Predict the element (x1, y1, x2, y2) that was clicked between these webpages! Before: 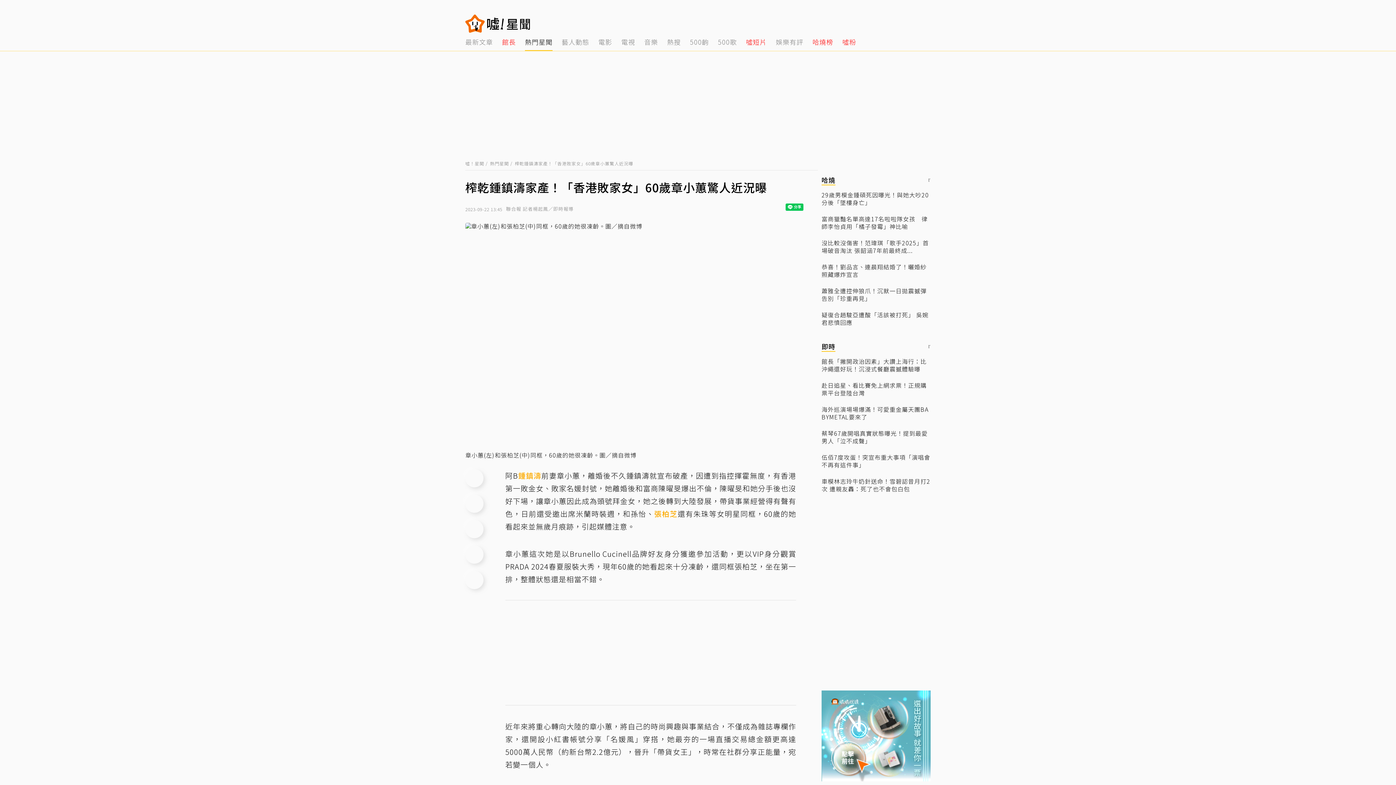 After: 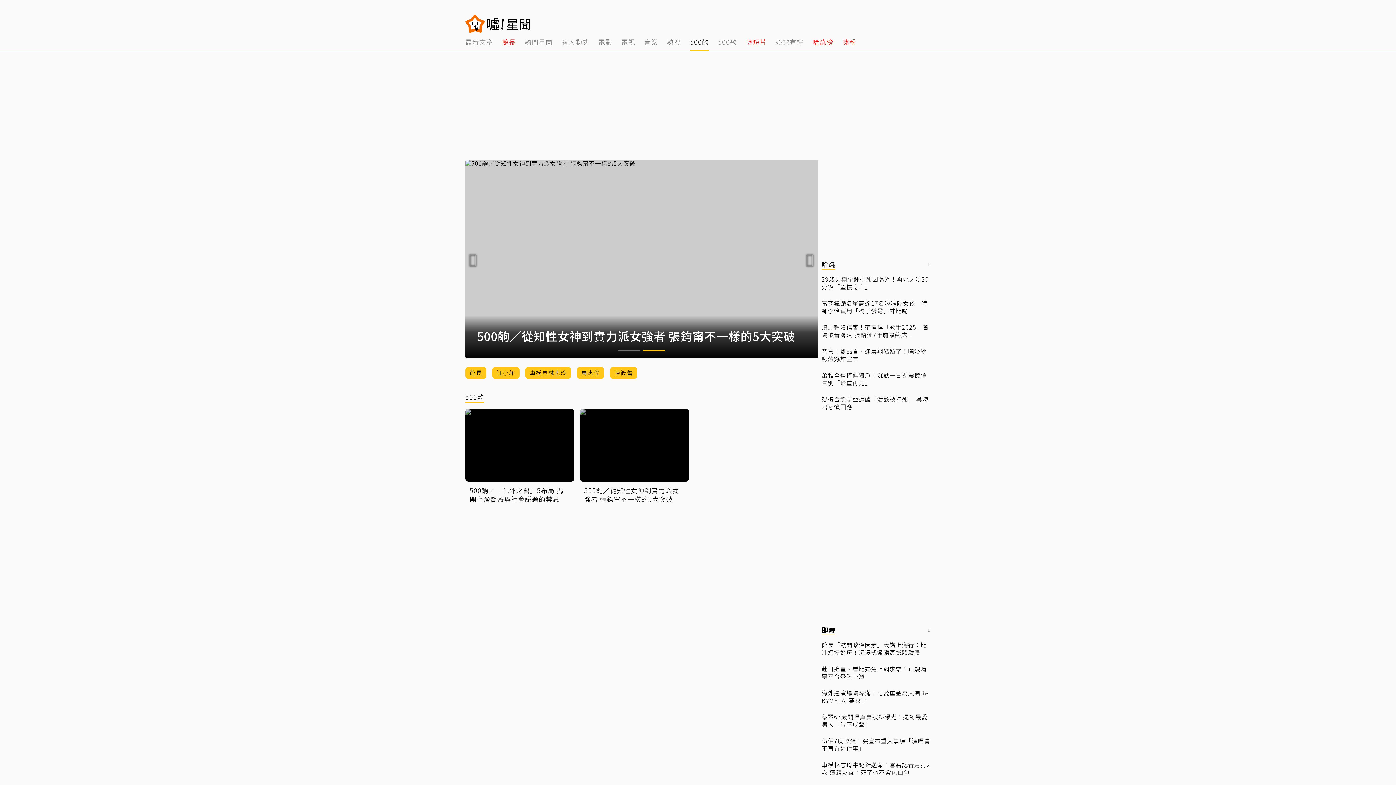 Action: label: 9 of 14 bbox: (690, 32, 709, 50)